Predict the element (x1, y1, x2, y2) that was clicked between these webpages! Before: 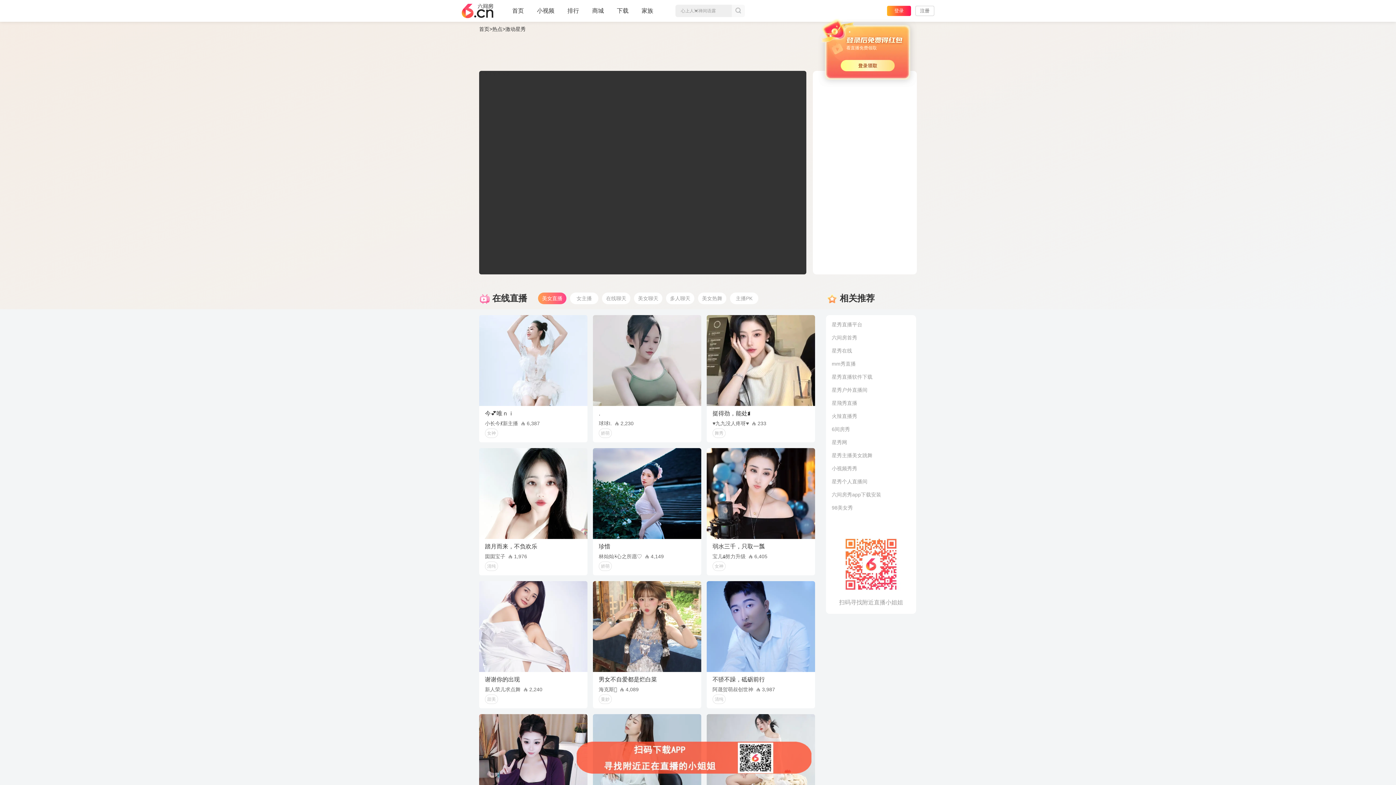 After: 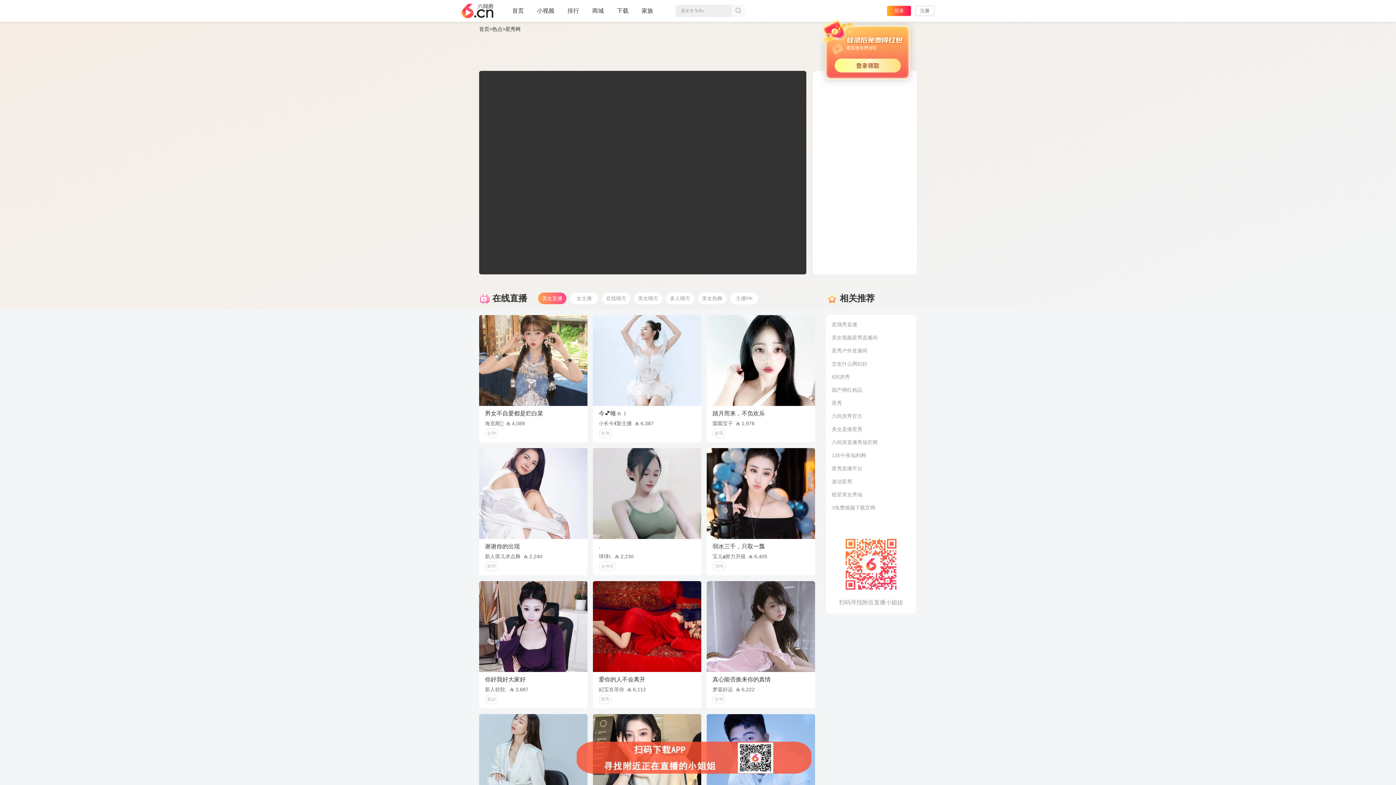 Action: label: 星秀网 bbox: (832, 439, 847, 445)